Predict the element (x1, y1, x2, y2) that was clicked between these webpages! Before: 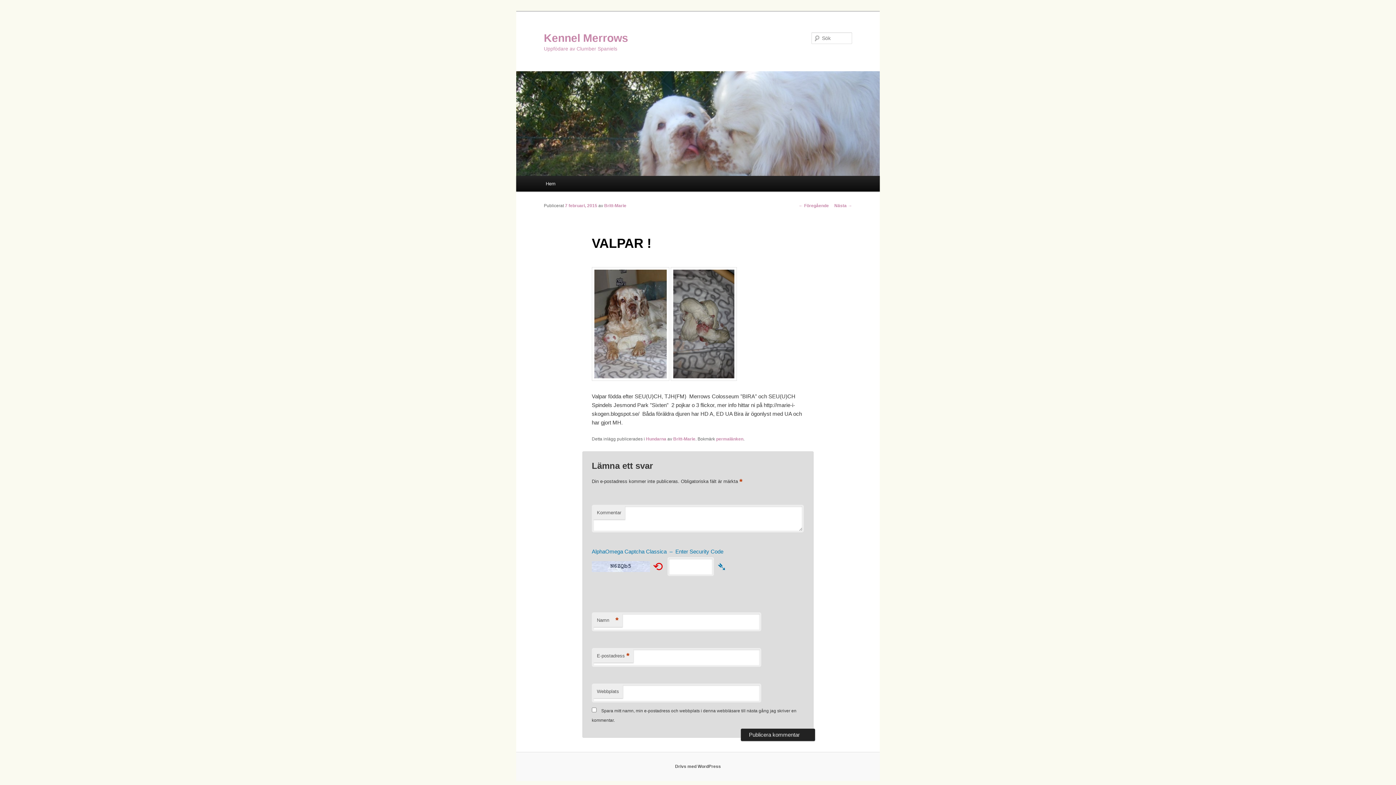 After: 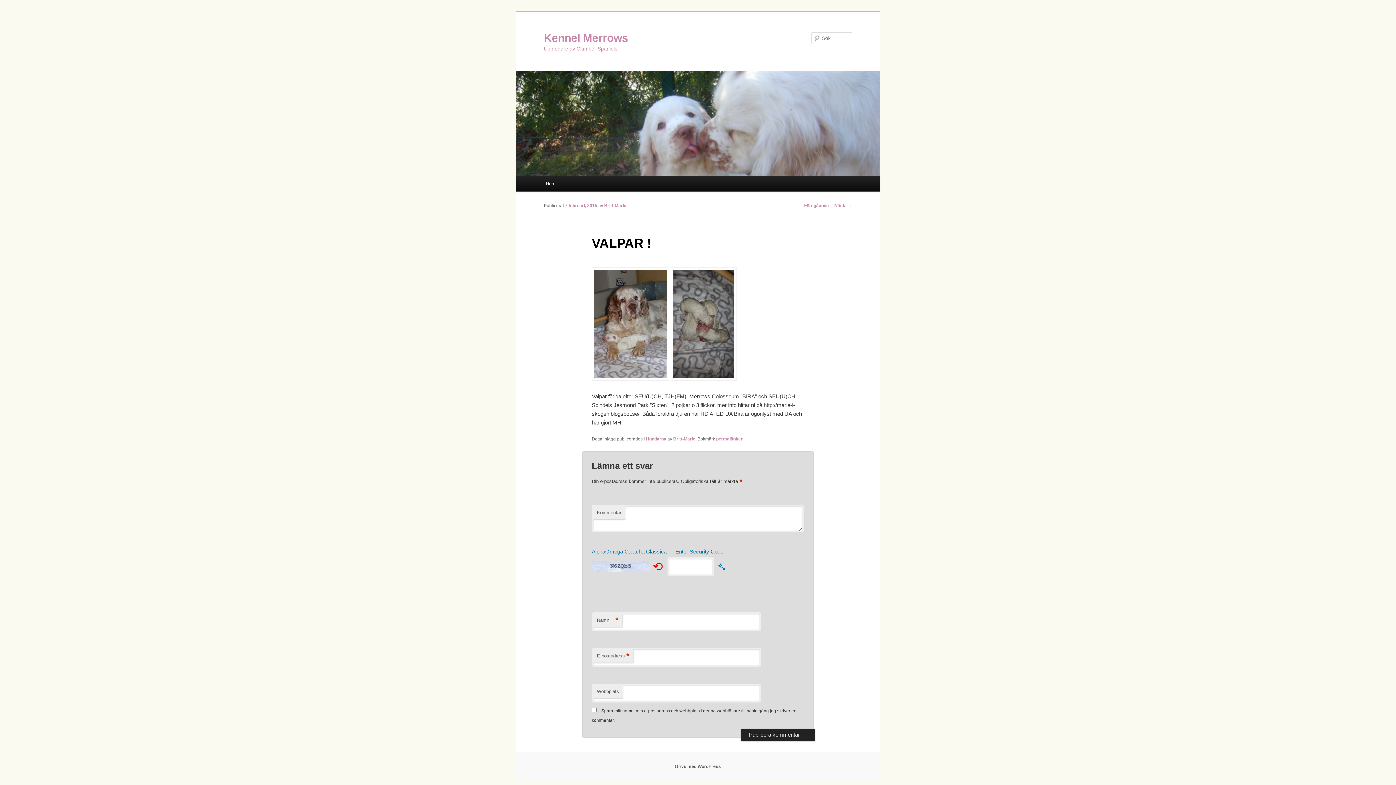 Action: label: AlphaOmega Captcha Classica  –  Enter Security Code bbox: (591, 538, 804, 557)